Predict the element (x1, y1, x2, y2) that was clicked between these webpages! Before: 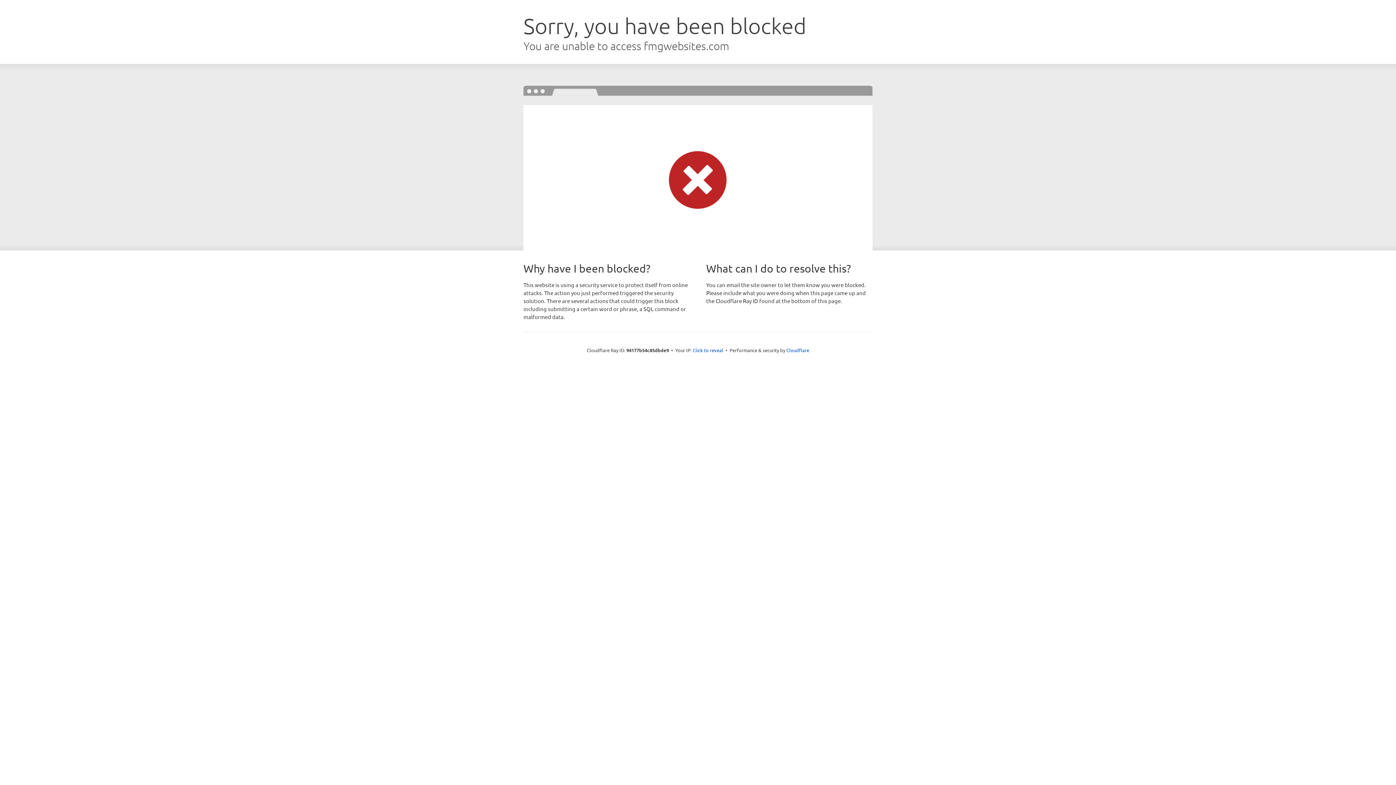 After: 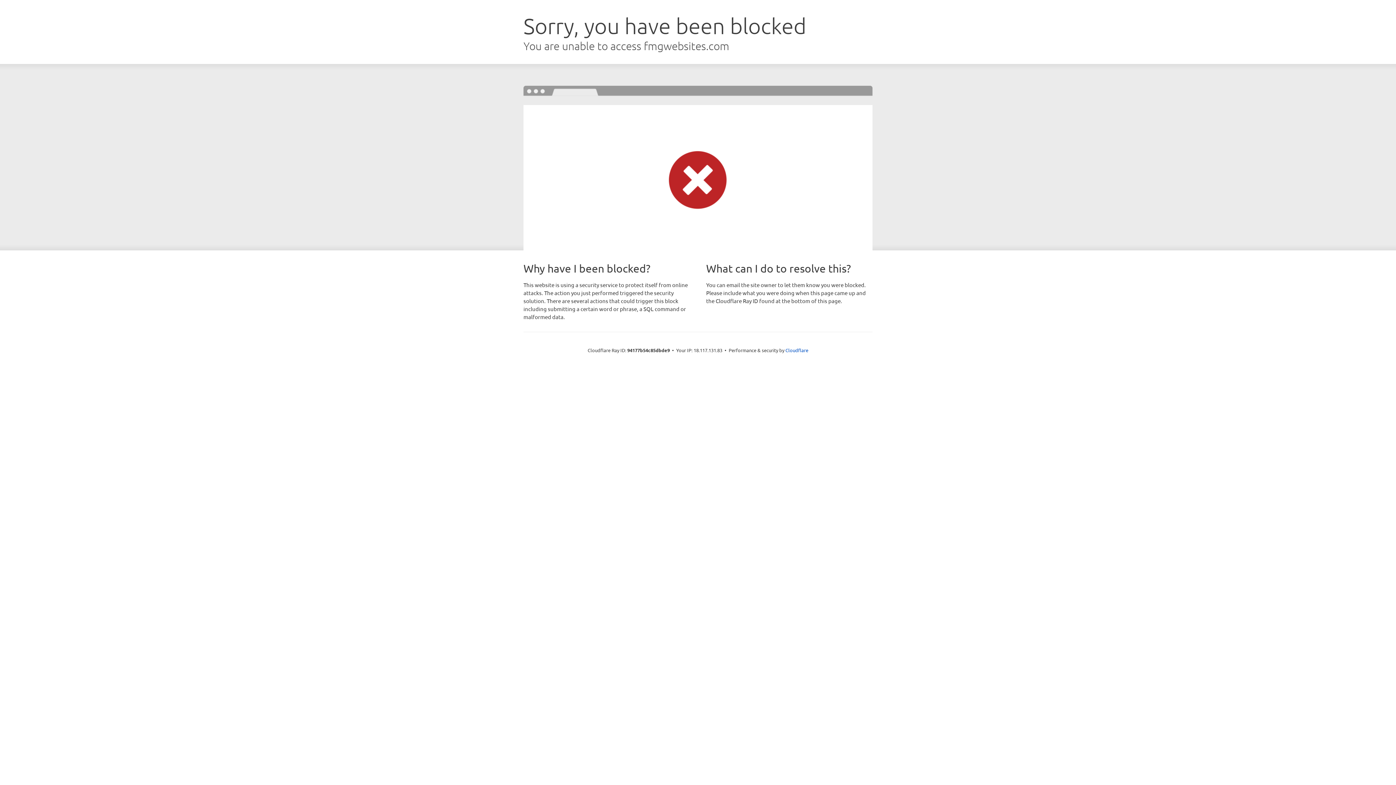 Action: label: Click to reveal bbox: (692, 346, 723, 353)